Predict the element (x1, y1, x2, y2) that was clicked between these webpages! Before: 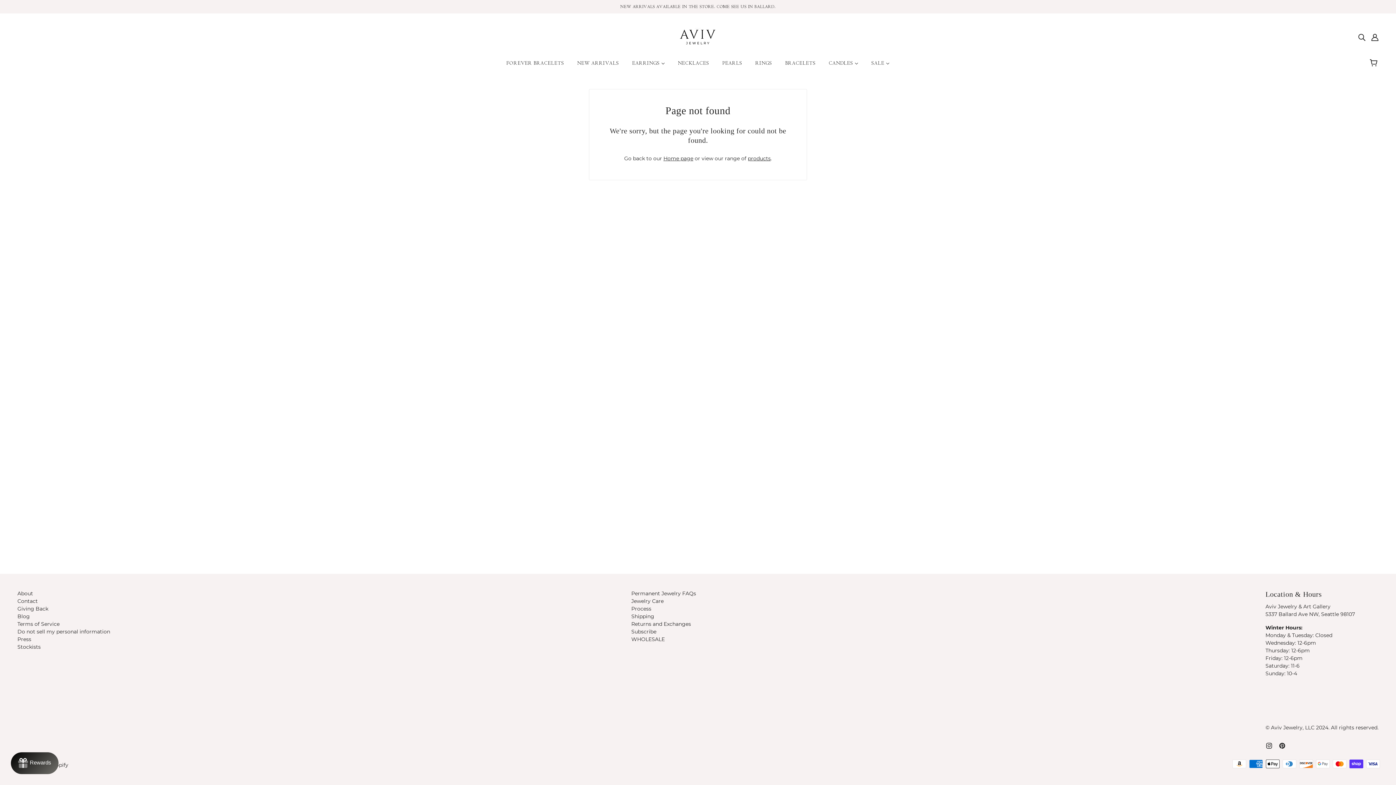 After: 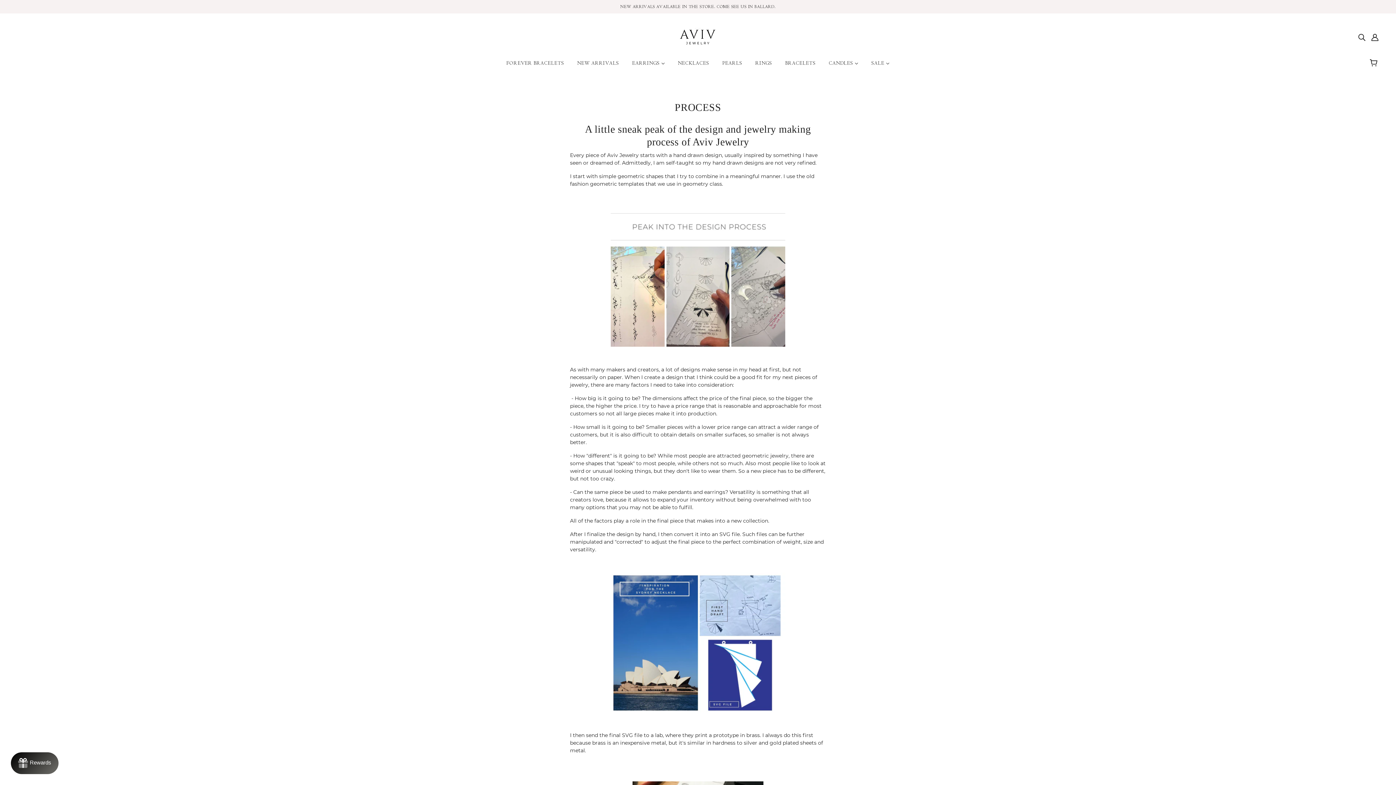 Action: label: Process bbox: (631, 605, 651, 612)